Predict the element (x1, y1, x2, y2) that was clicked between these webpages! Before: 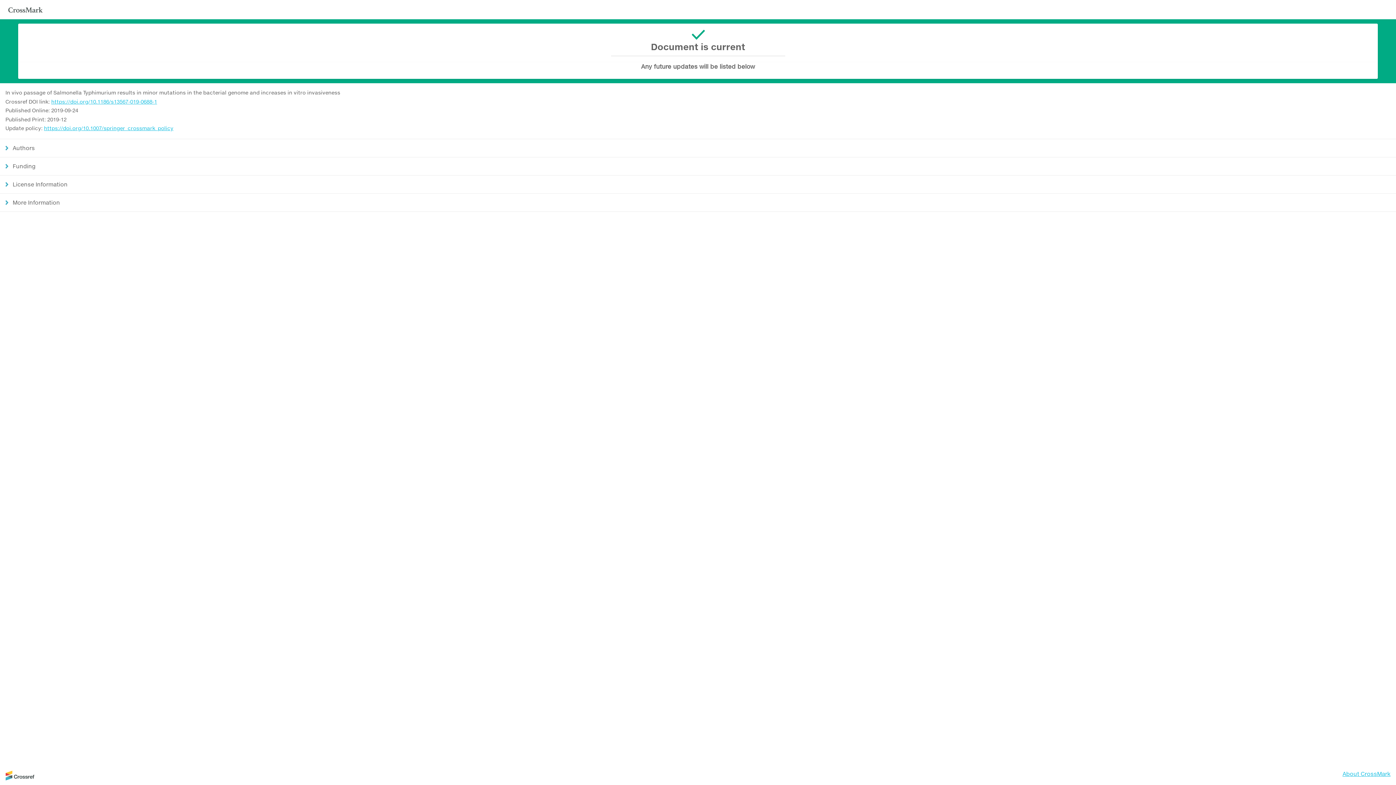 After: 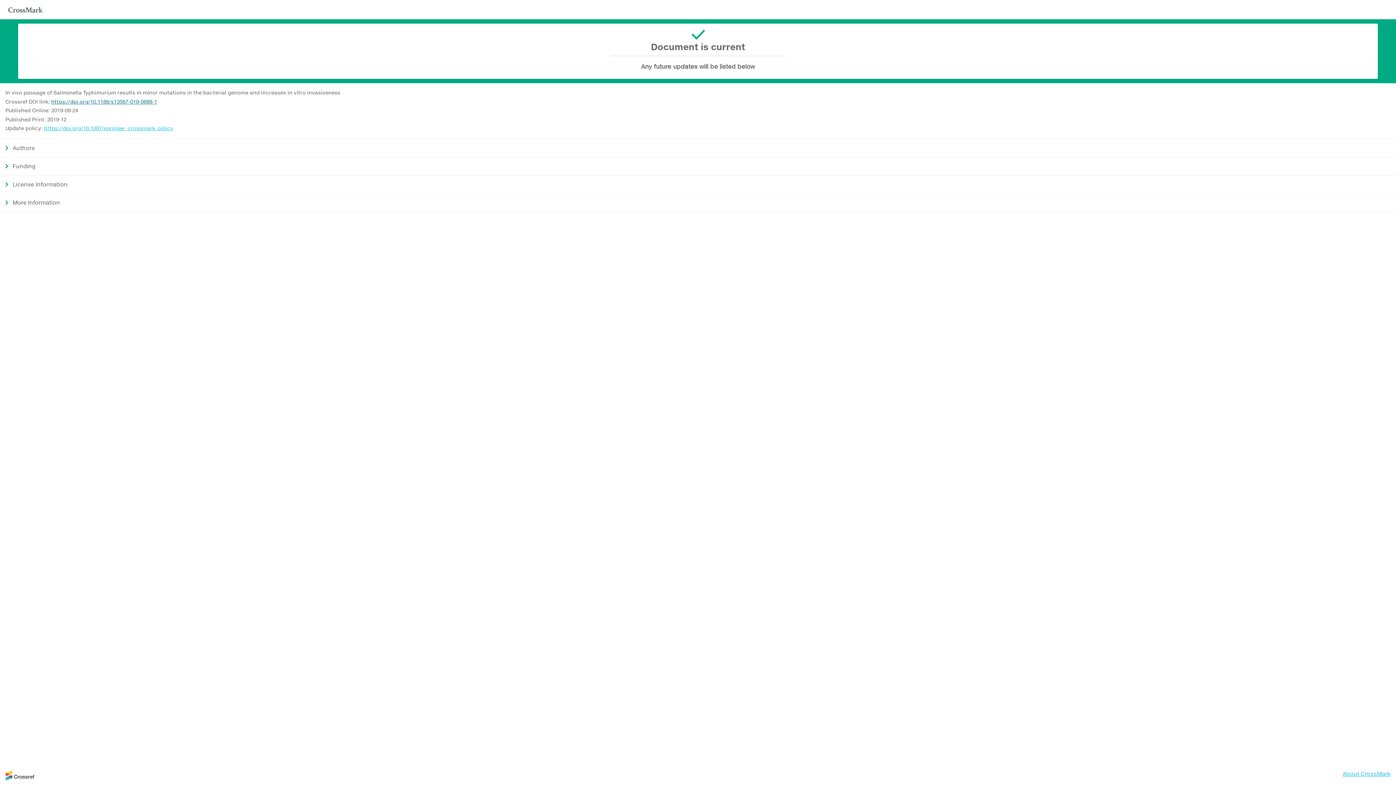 Action: label: https://doi.org/10.1186/s13567-019-0688-1 bbox: (51, 98, 157, 104)